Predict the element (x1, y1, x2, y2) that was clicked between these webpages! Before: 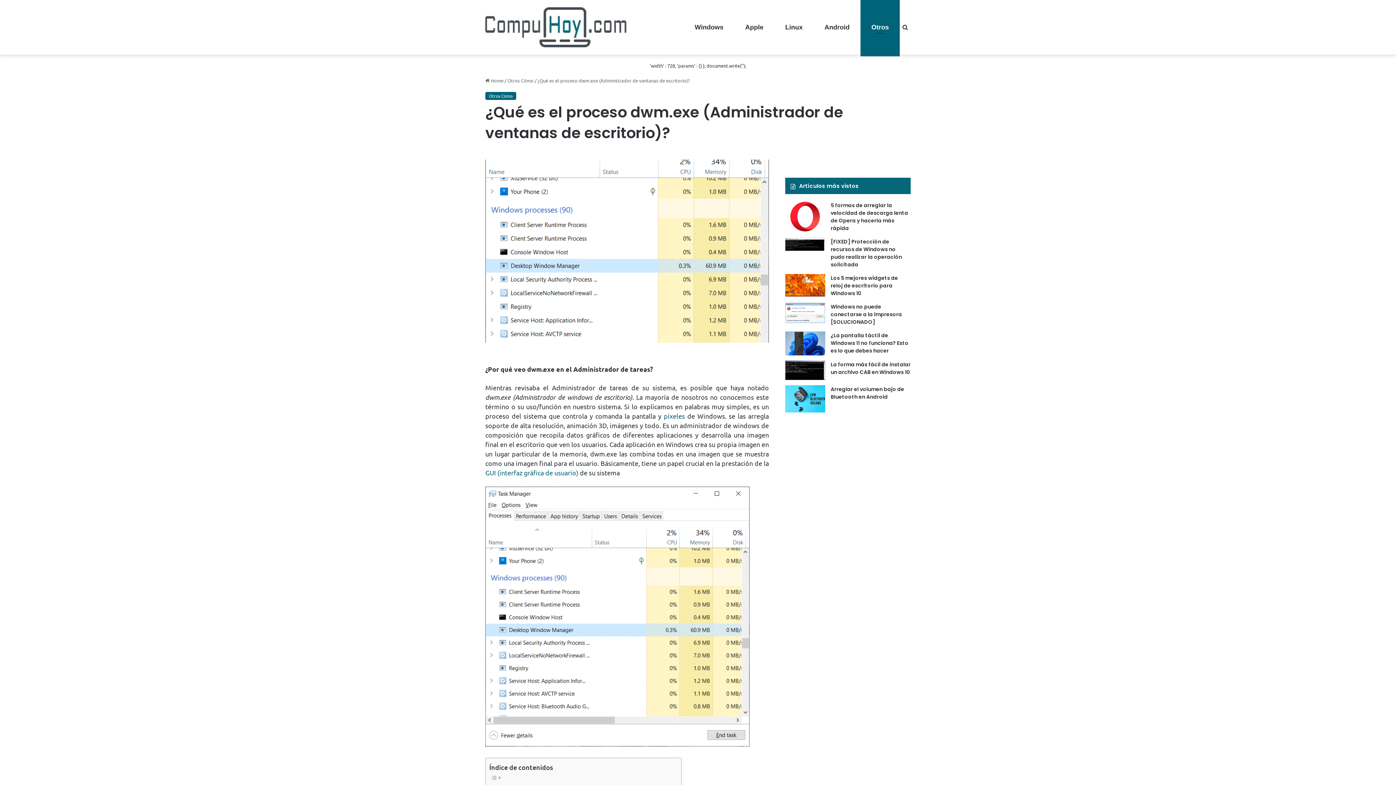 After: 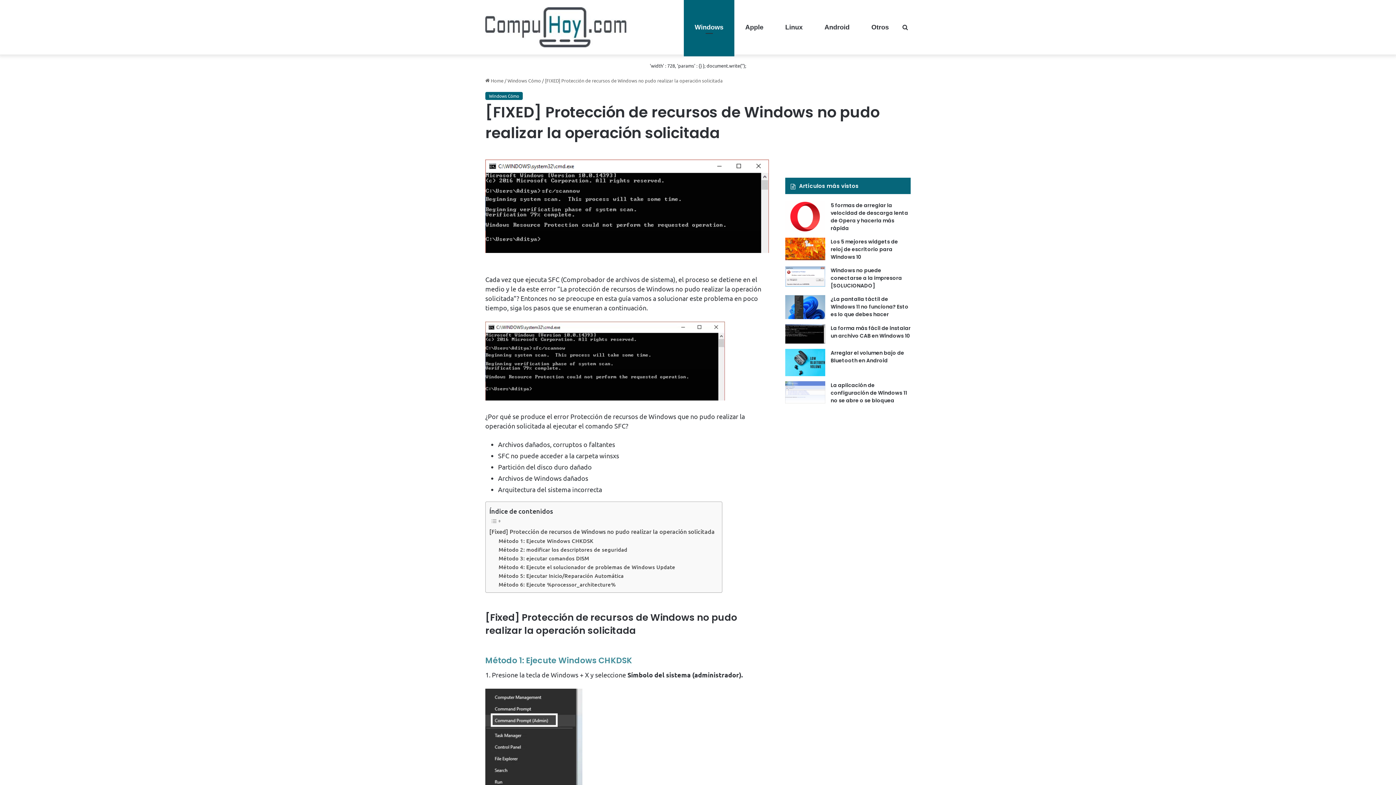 Action: label: [FIXED] Protección de recursos de Windows no pudo realizar la operación solicitada bbox: (785, 237, 825, 250)